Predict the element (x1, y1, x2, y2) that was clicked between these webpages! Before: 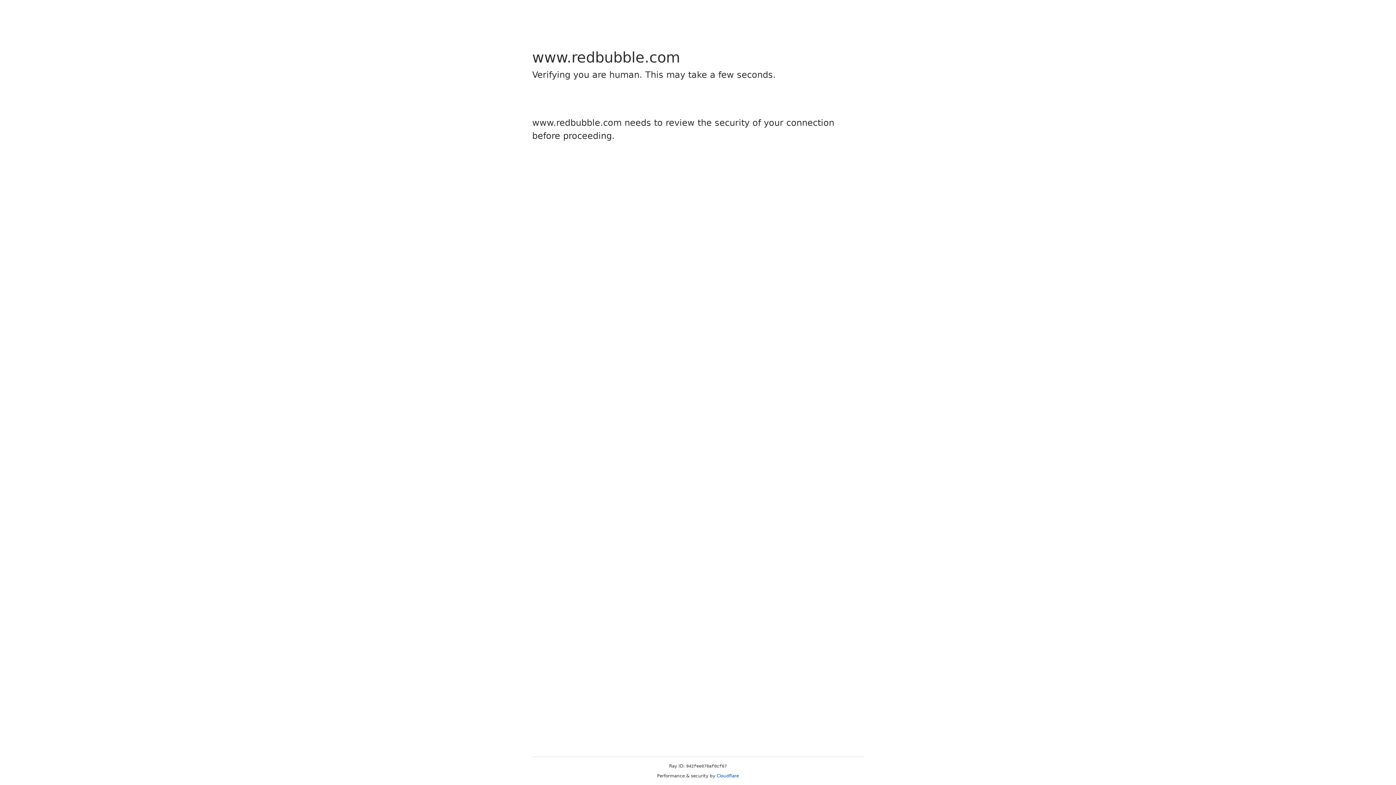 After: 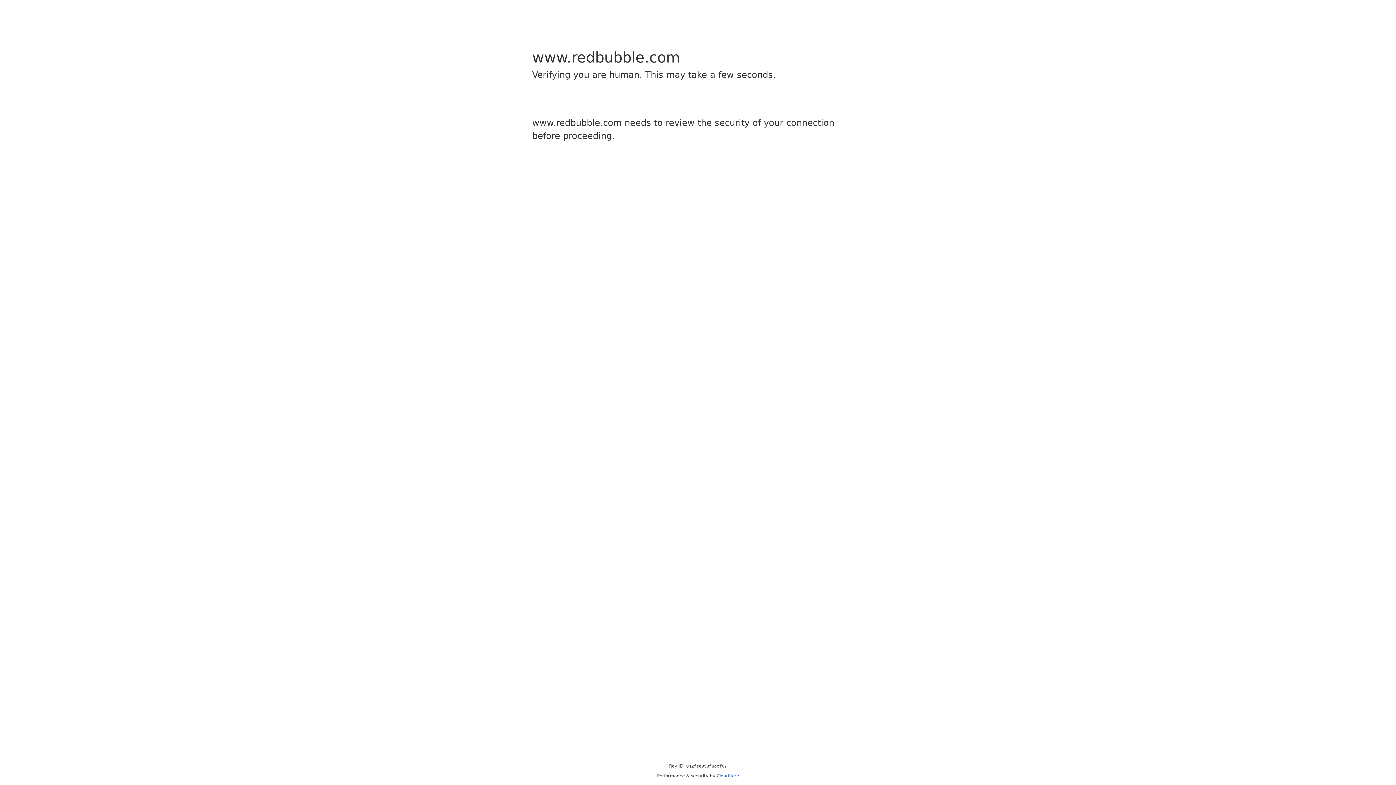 Action: label: Cloudflare bbox: (716, 773, 739, 778)